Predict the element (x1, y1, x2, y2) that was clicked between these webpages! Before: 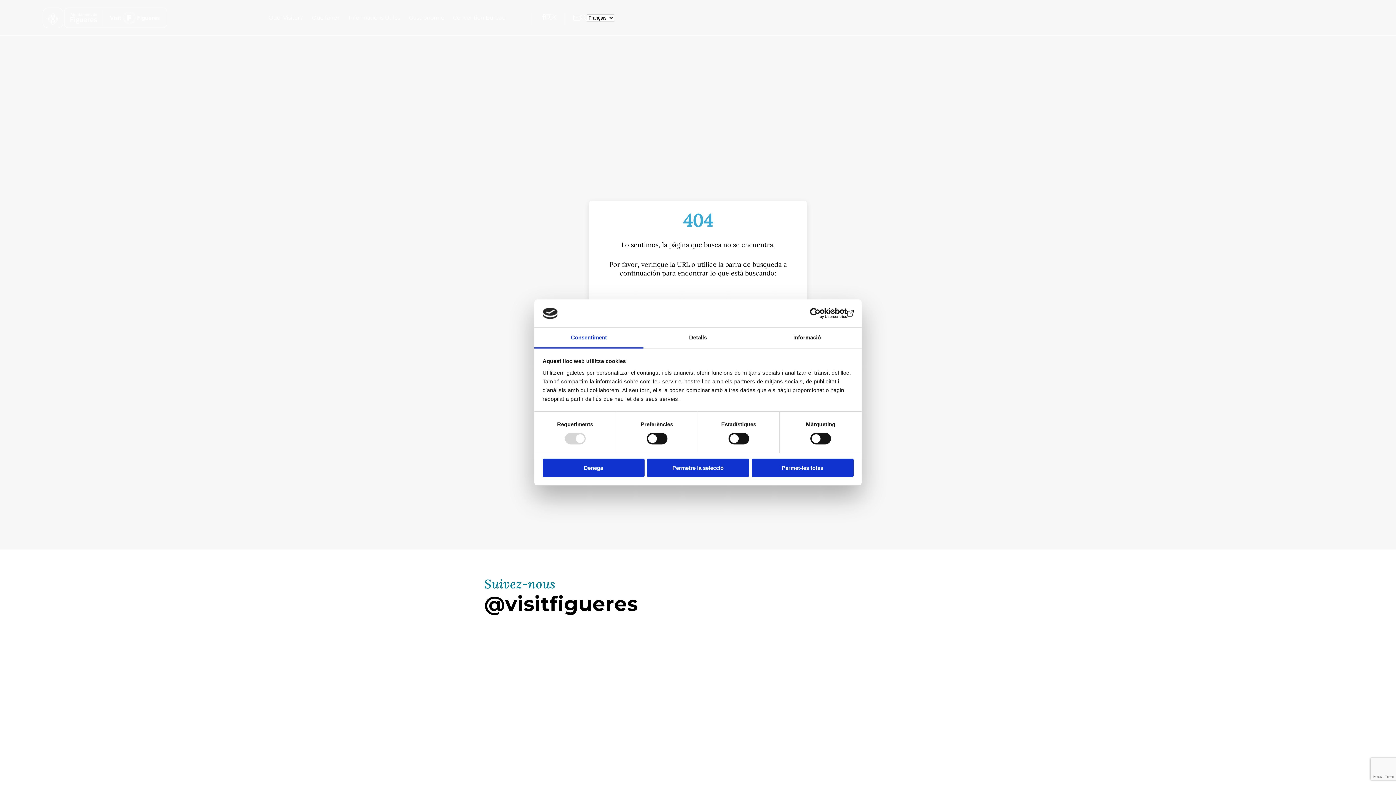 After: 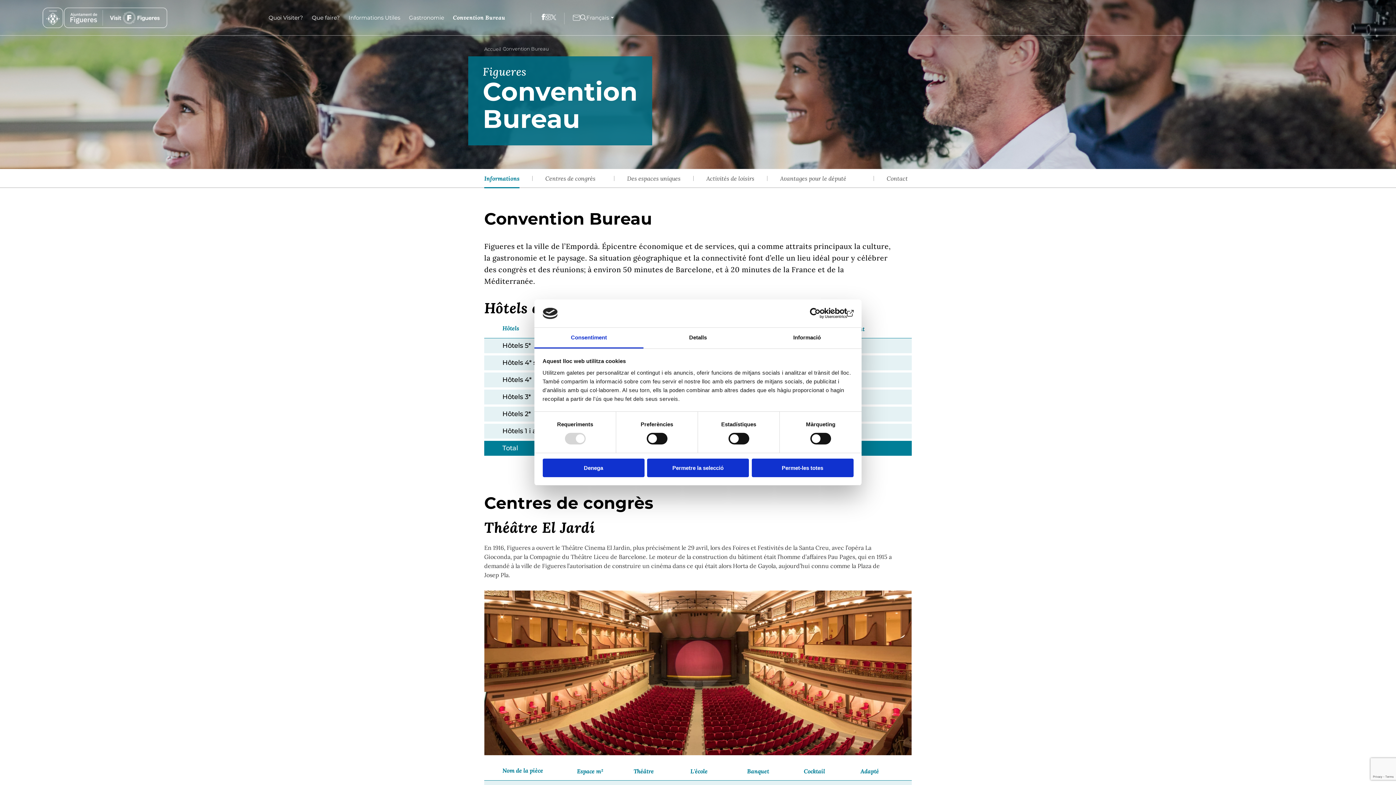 Action: label: Convention Bureau bbox: (449, 10, 509, 24)